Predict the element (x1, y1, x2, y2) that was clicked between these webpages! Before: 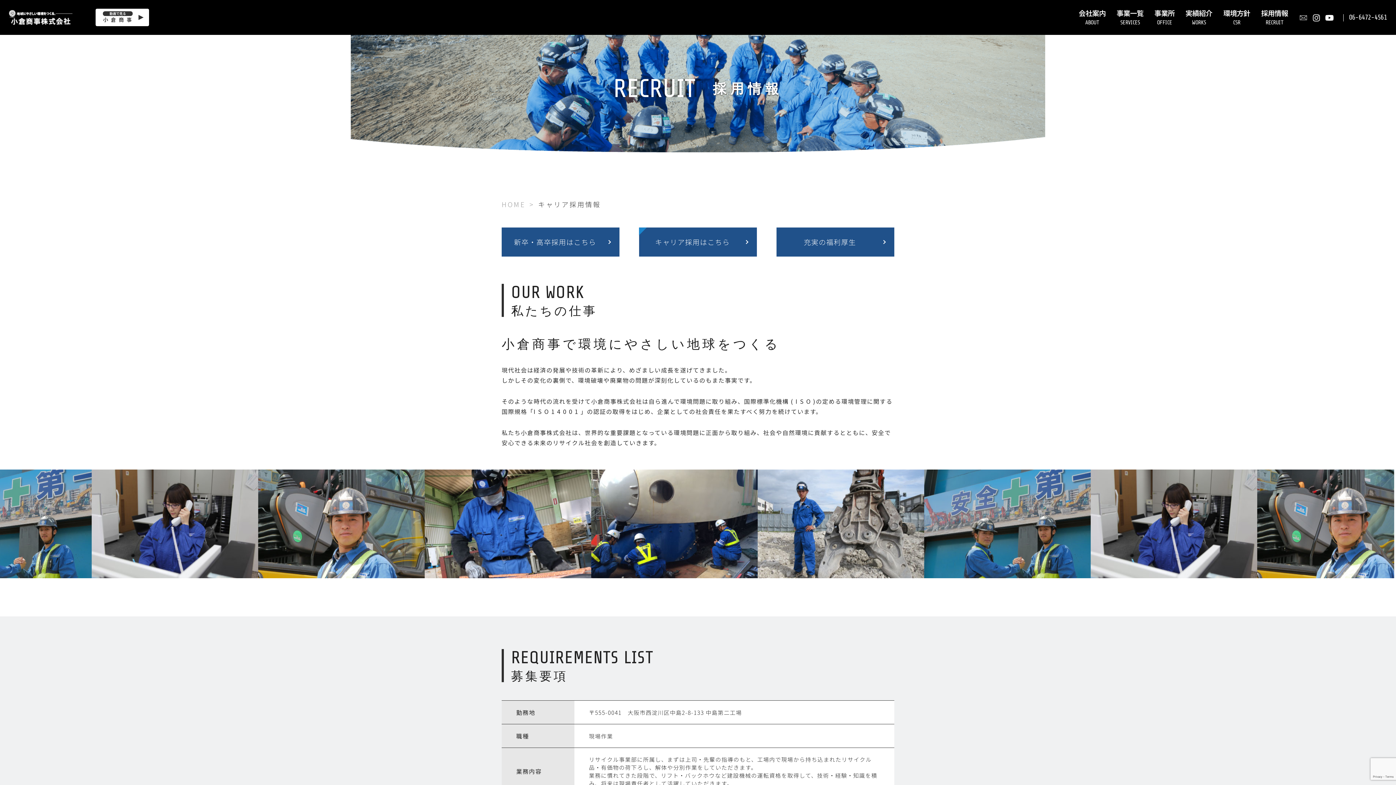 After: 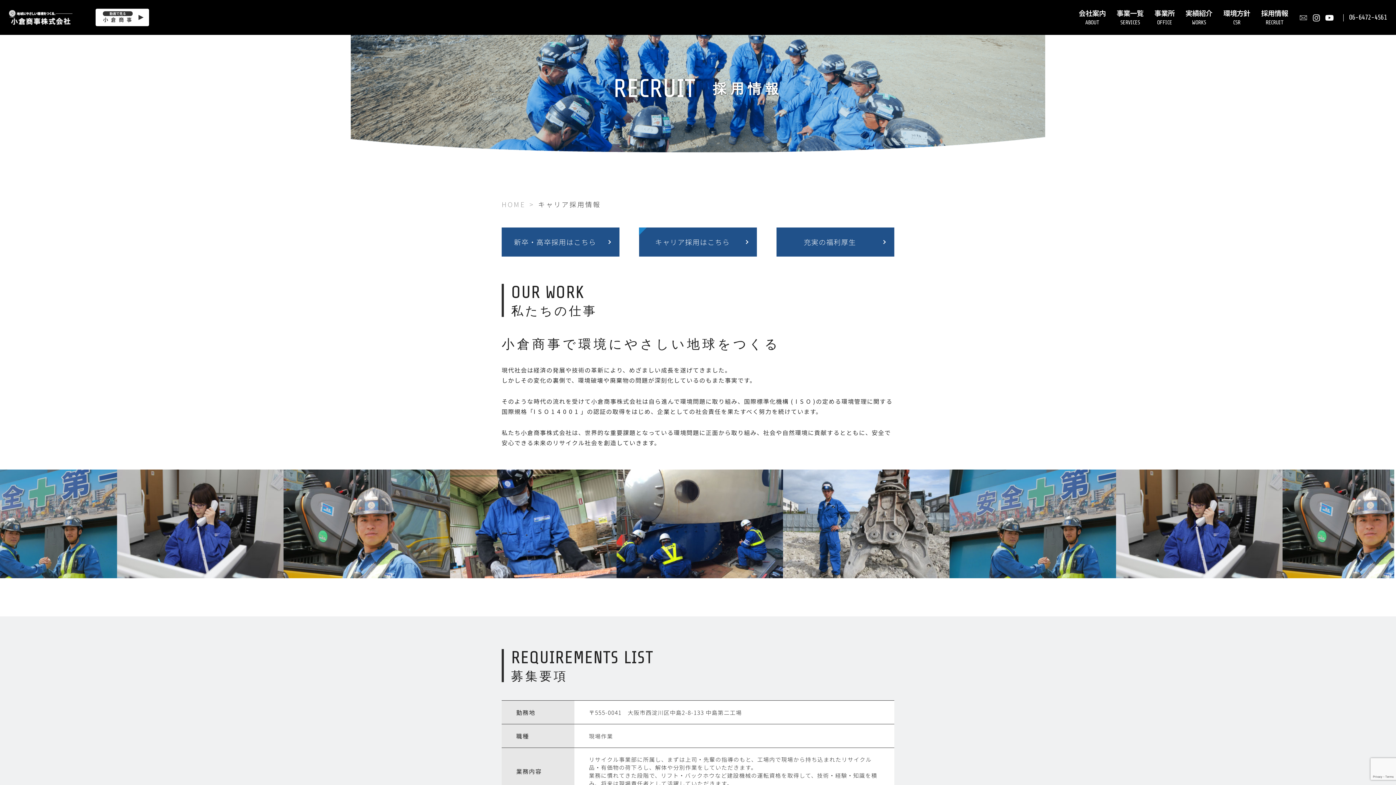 Action: bbox: (639, 227, 757, 256) label: キャリア採用はこちら